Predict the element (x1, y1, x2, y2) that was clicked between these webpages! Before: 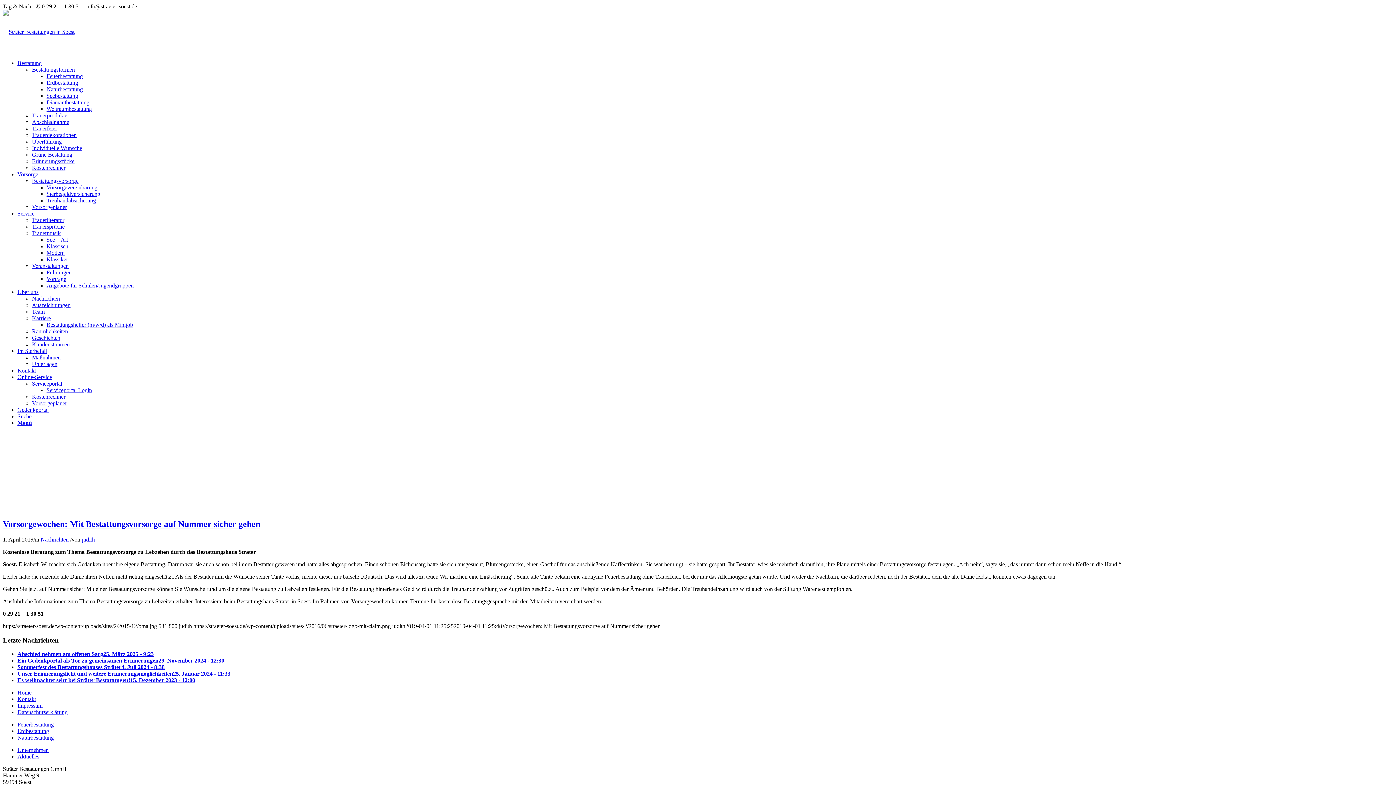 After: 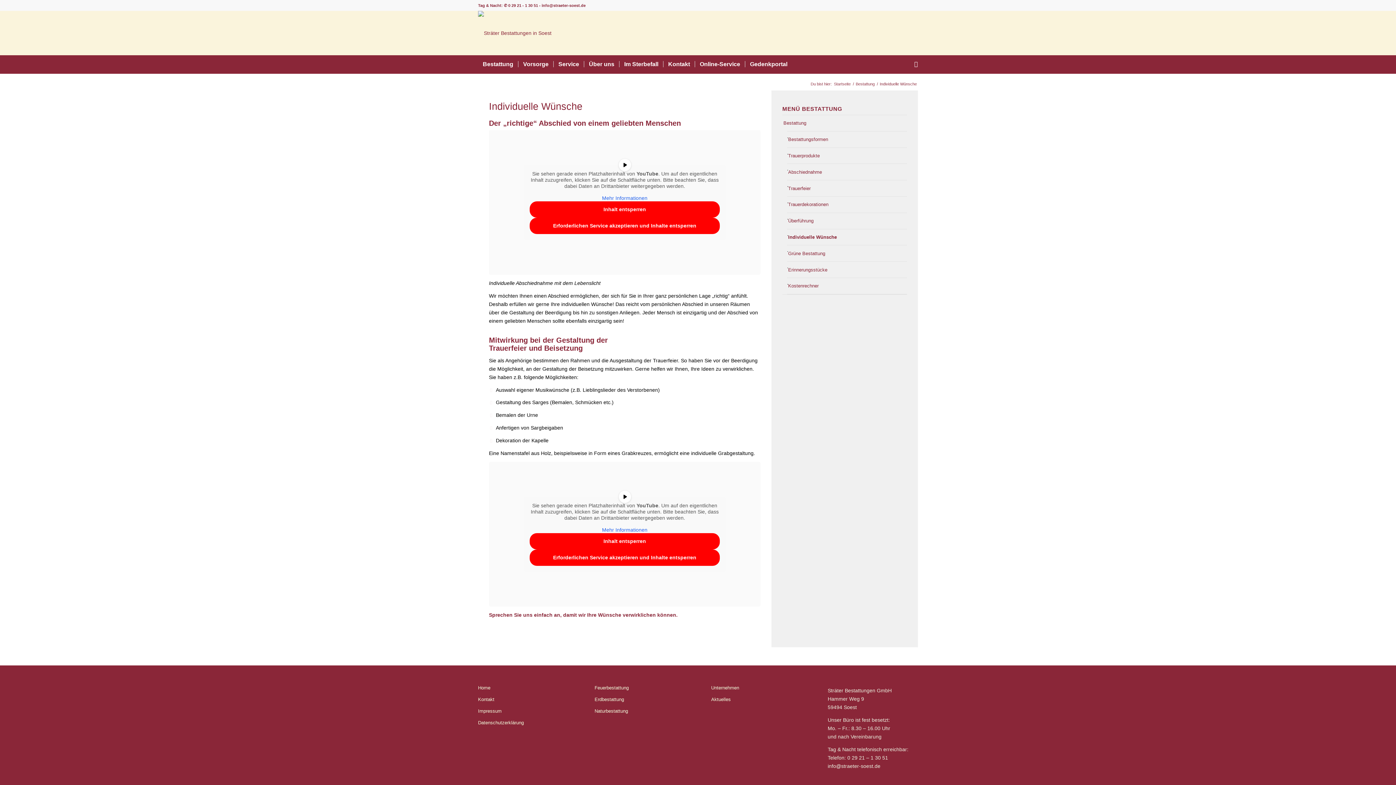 Action: bbox: (32, 145, 82, 151) label: Individuelle Wünsche